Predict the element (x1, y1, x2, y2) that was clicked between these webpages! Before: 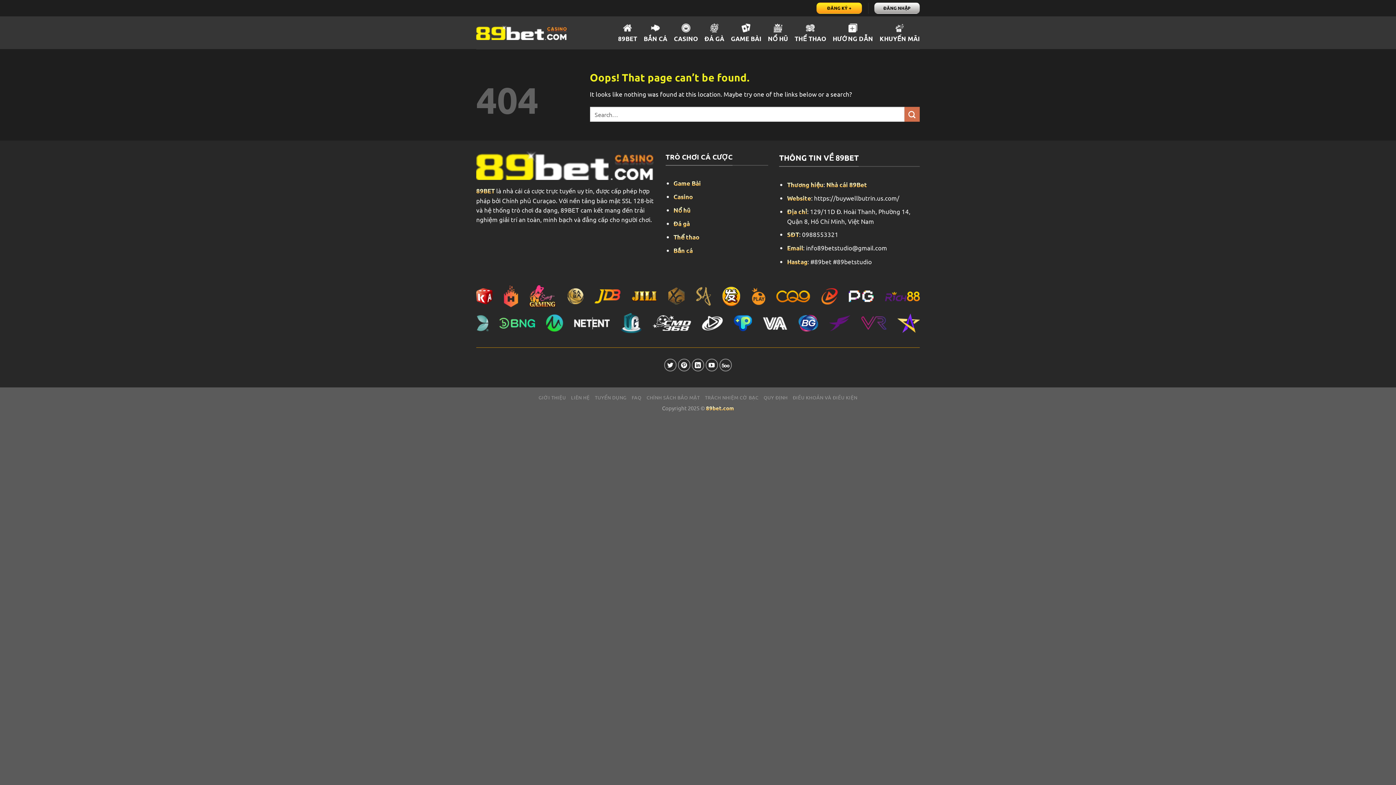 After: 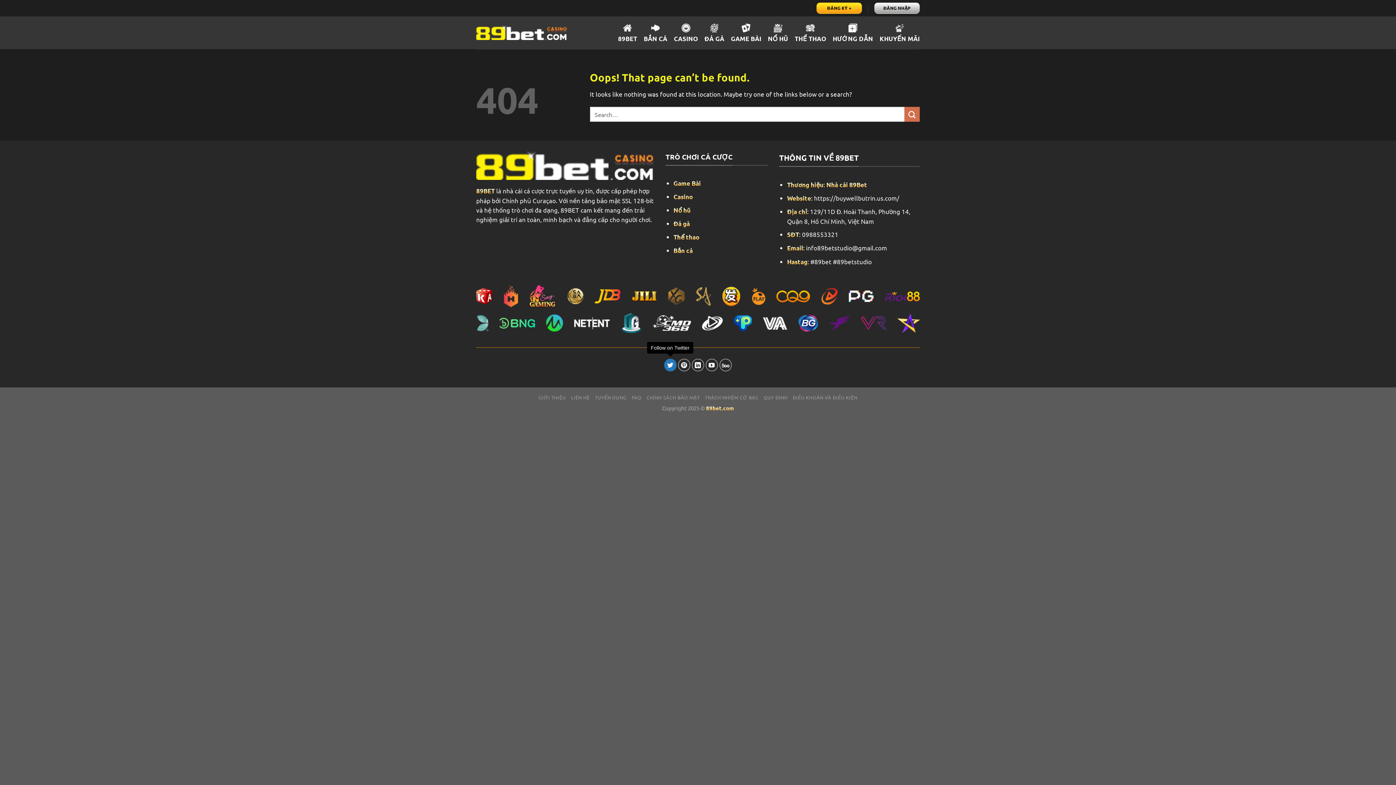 Action: bbox: (664, 358, 676, 371) label: Follow on Twitter